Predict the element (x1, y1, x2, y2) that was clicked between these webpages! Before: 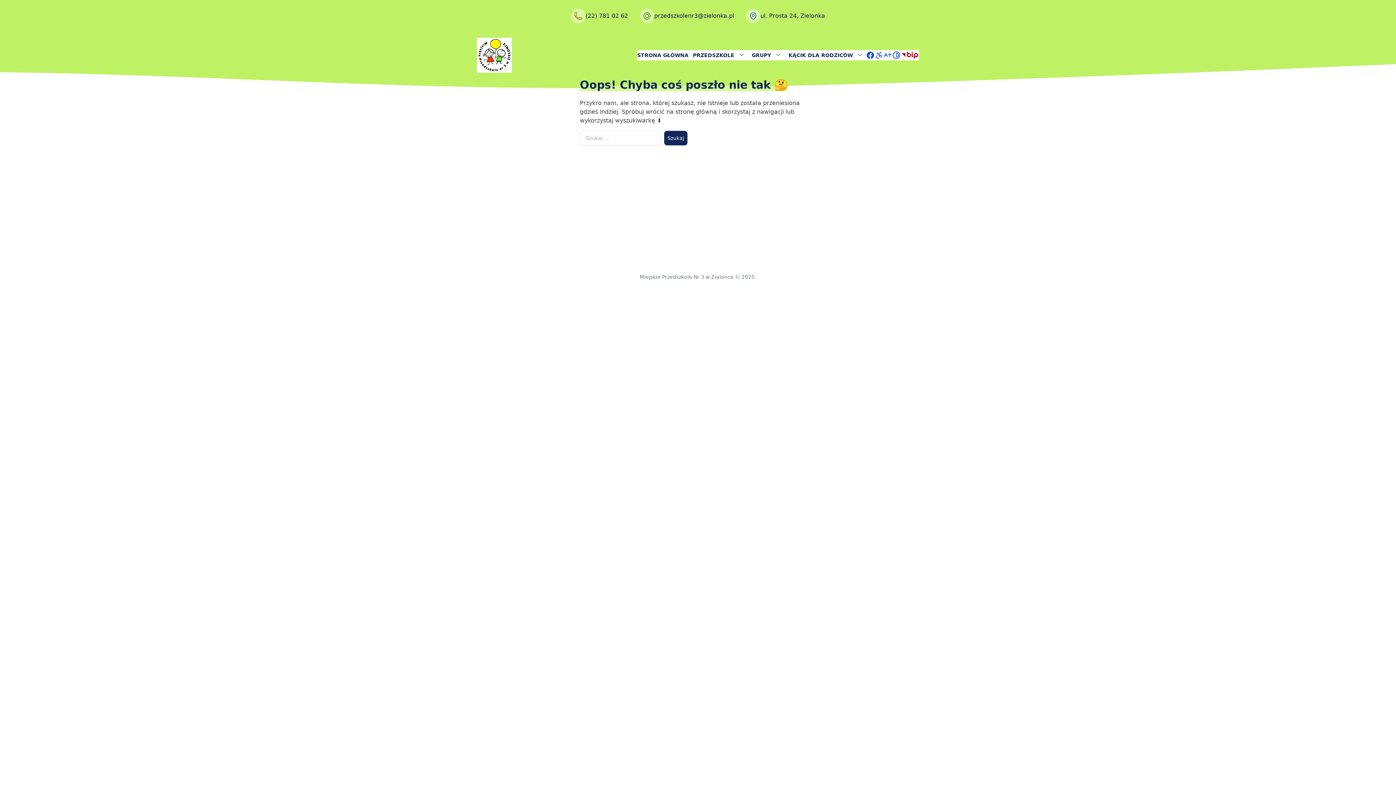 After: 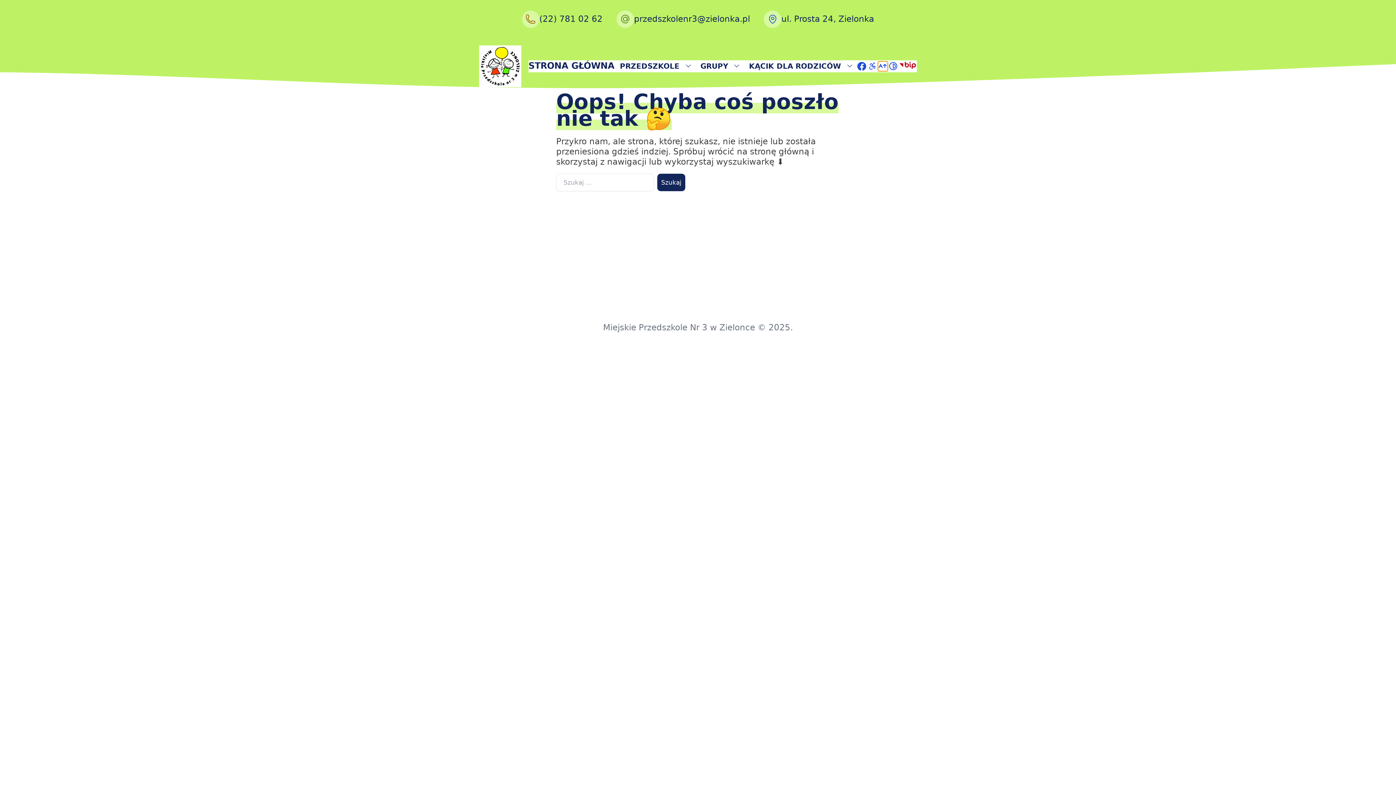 Action: bbox: (883, 50, 892, 59) label: Przełącz rozmiar czcionki